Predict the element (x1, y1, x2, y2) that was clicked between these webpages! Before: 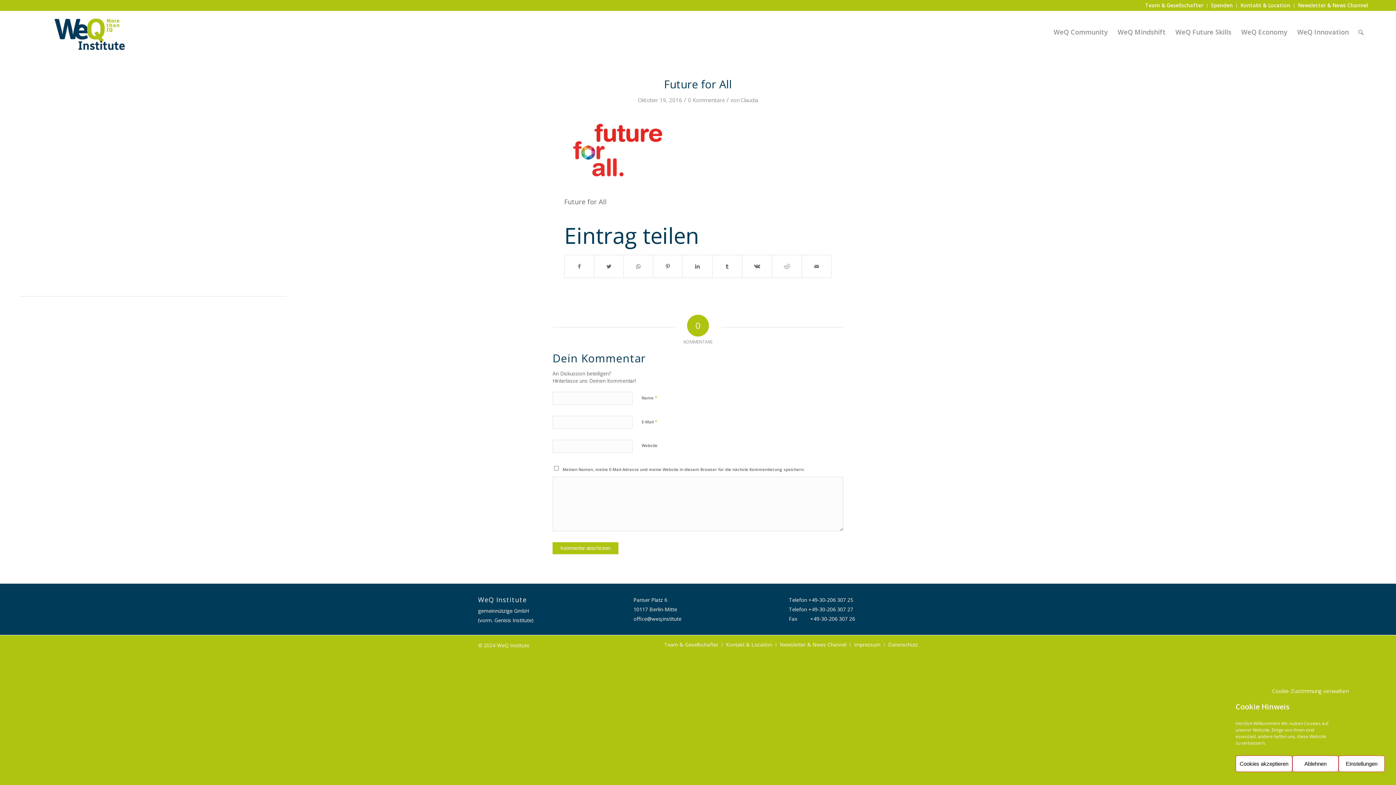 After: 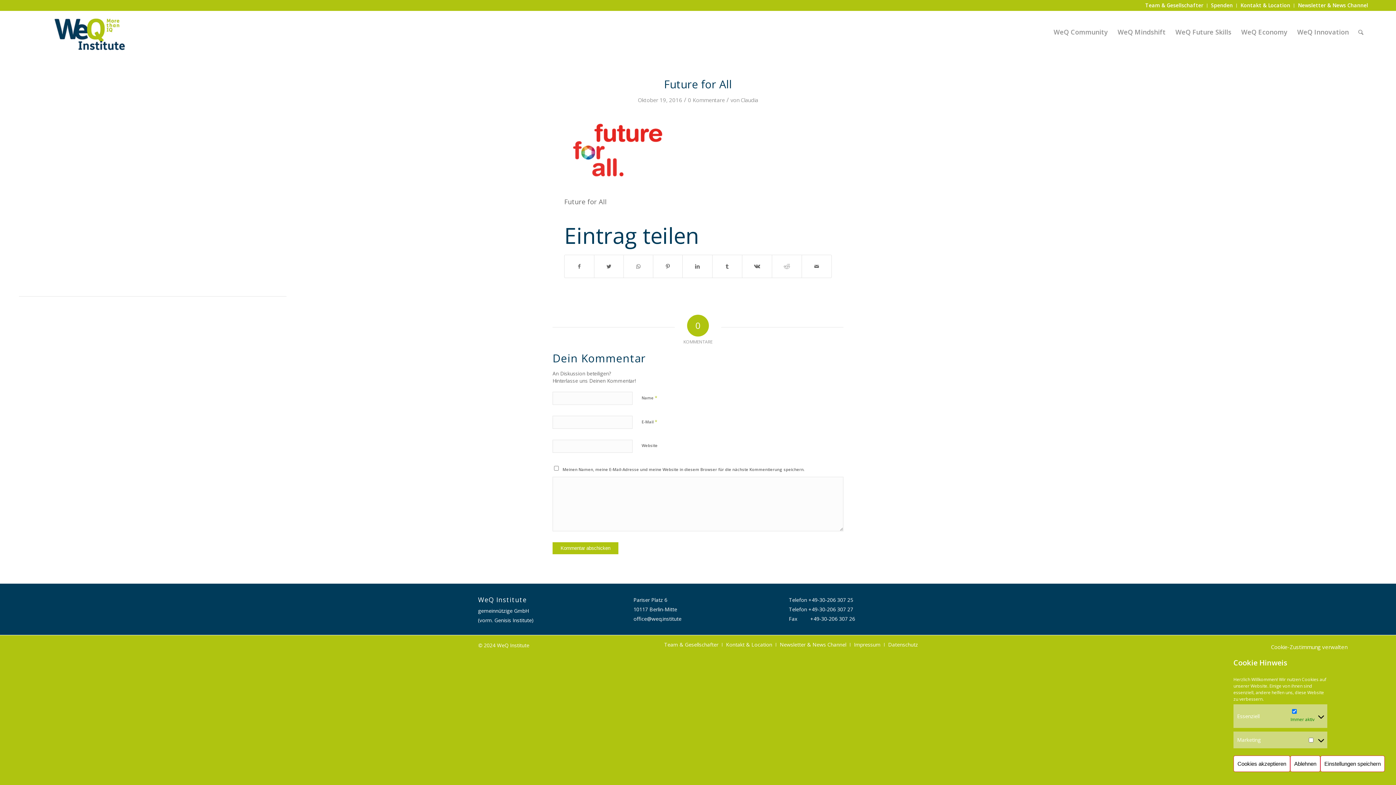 Action: bbox: (1338, 756, 1385, 772) label: Einstellungen